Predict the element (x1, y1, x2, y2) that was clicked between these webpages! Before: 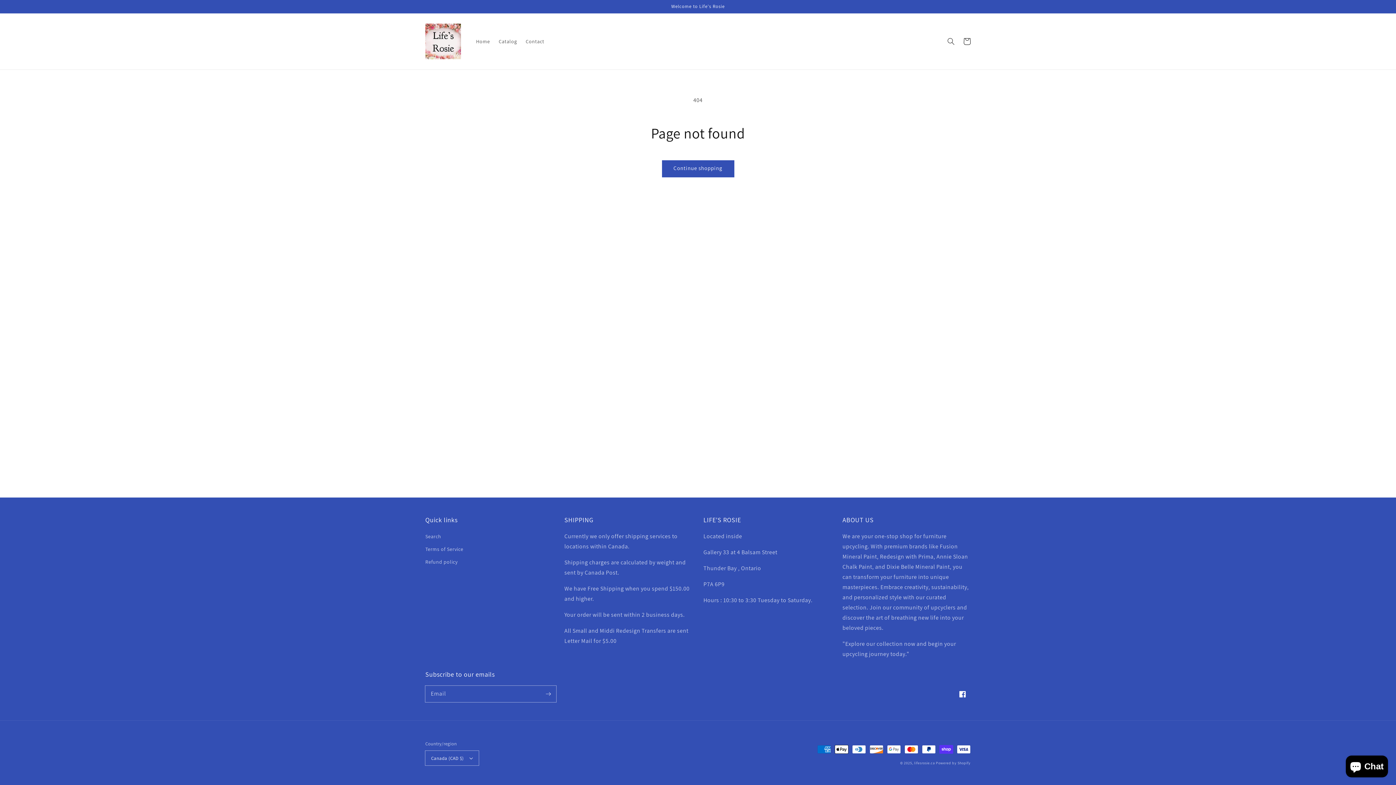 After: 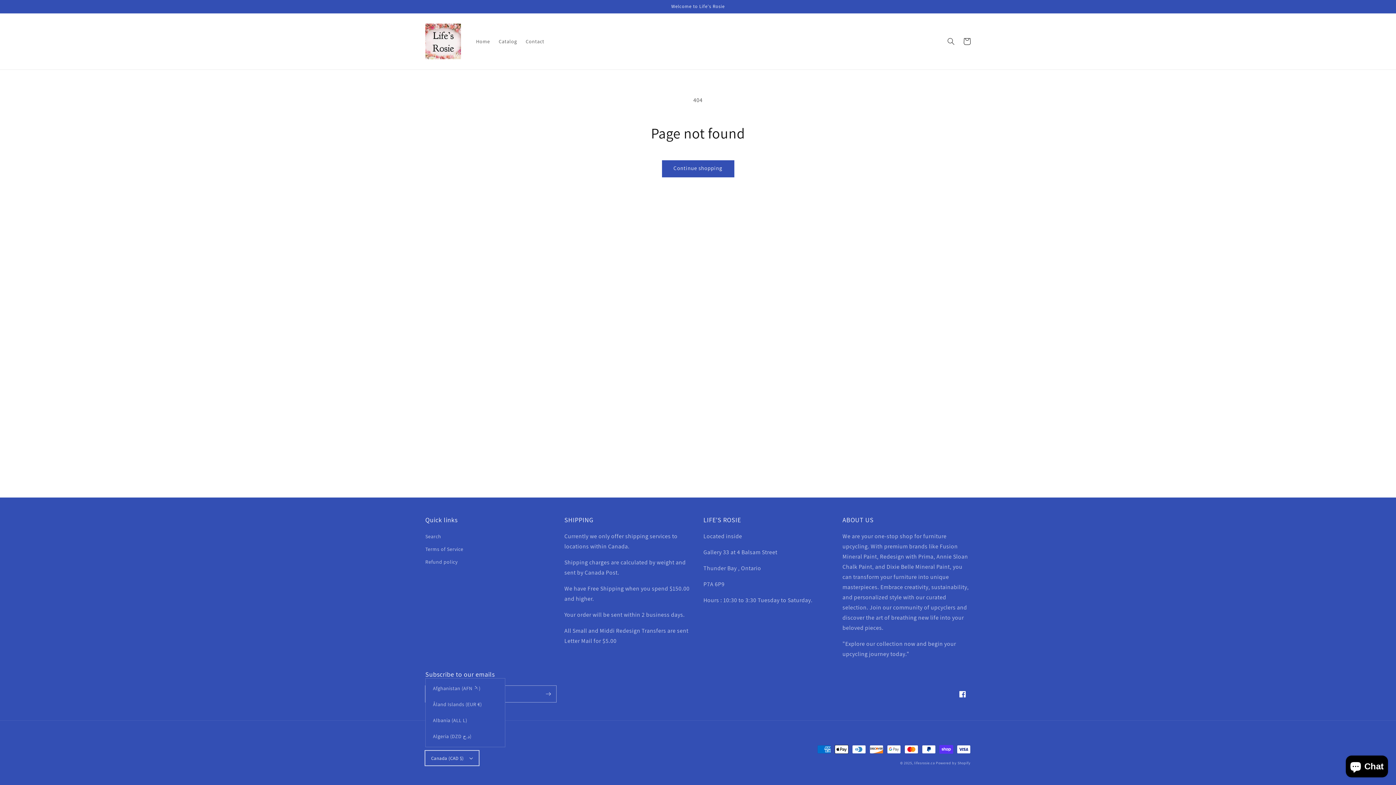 Action: label: Canada (CAD $) bbox: (425, 751, 478, 765)